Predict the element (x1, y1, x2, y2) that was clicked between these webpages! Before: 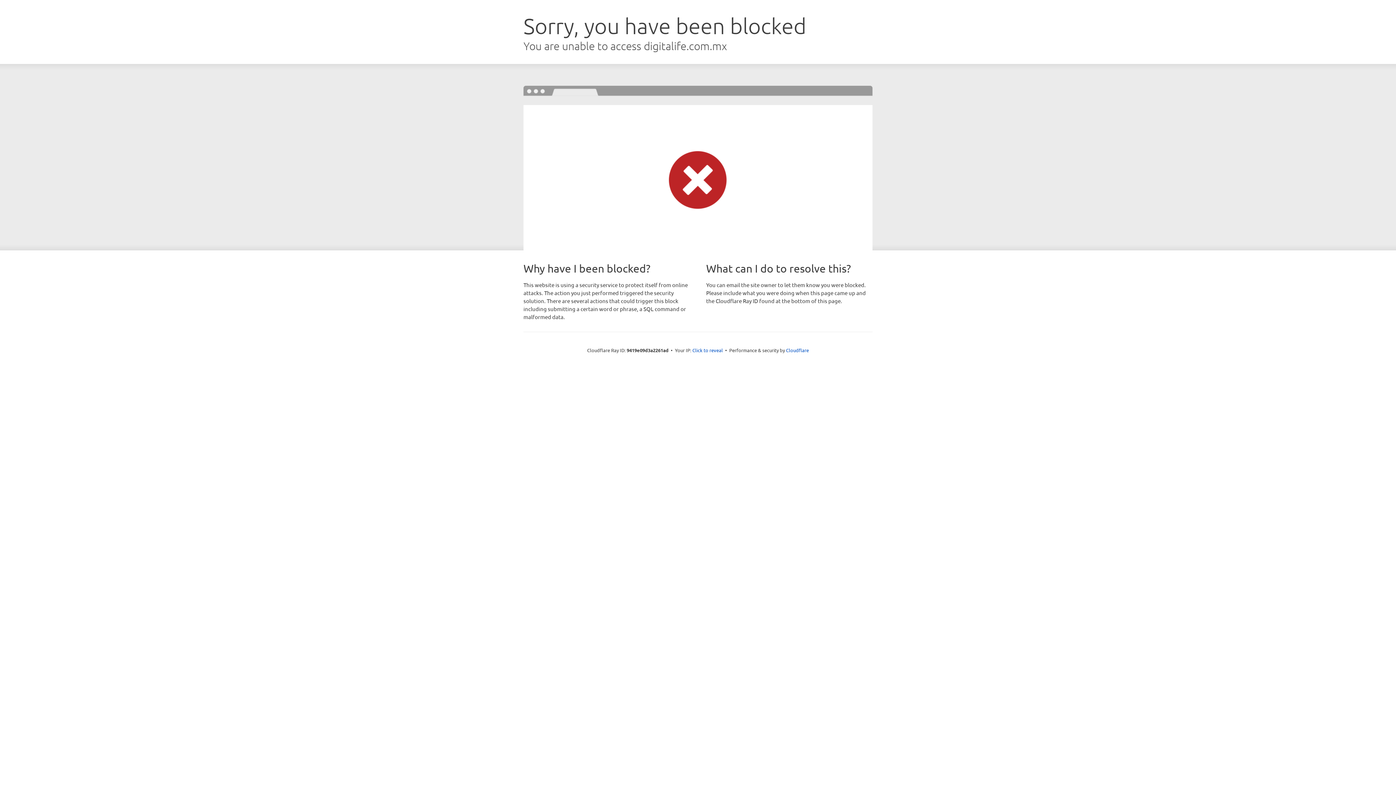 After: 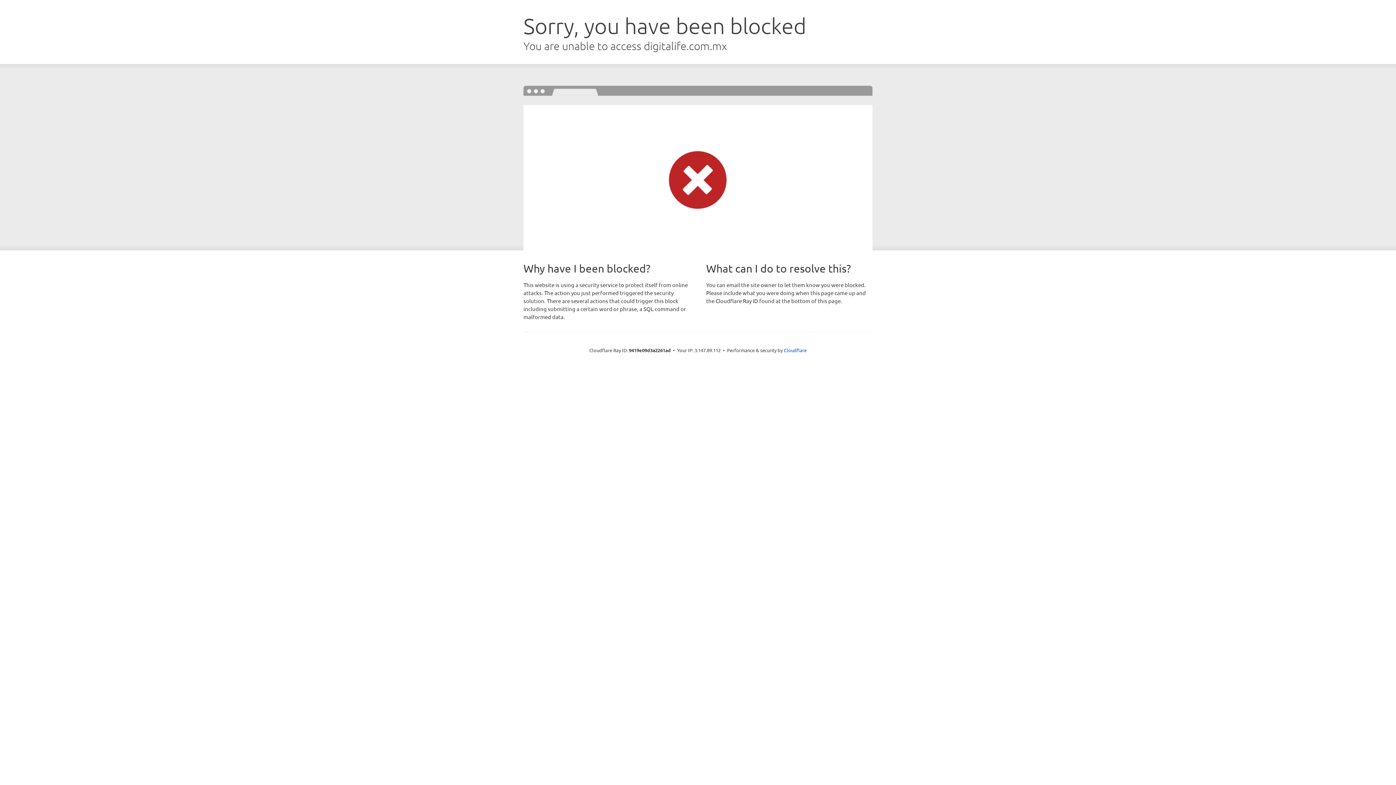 Action: label: Click to reveal bbox: (692, 346, 723, 353)